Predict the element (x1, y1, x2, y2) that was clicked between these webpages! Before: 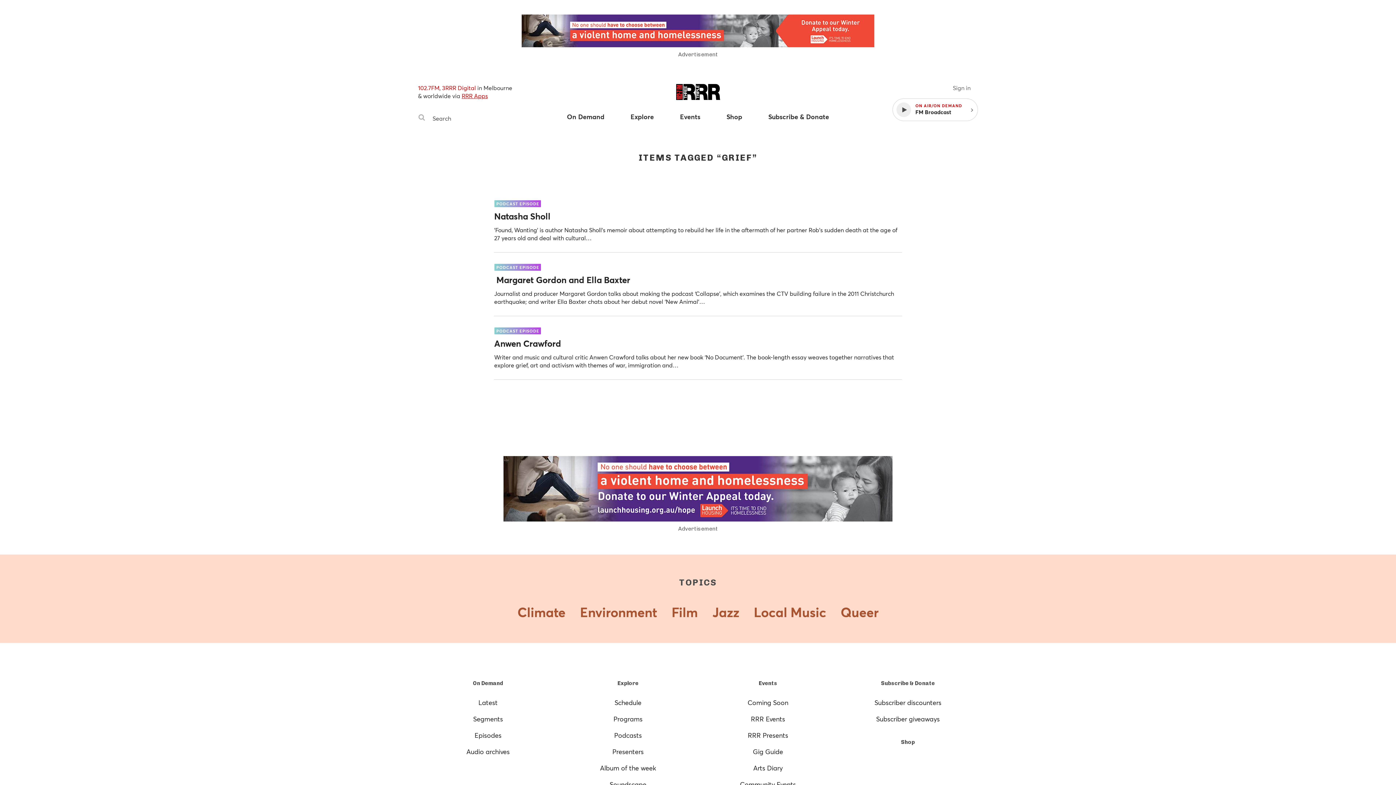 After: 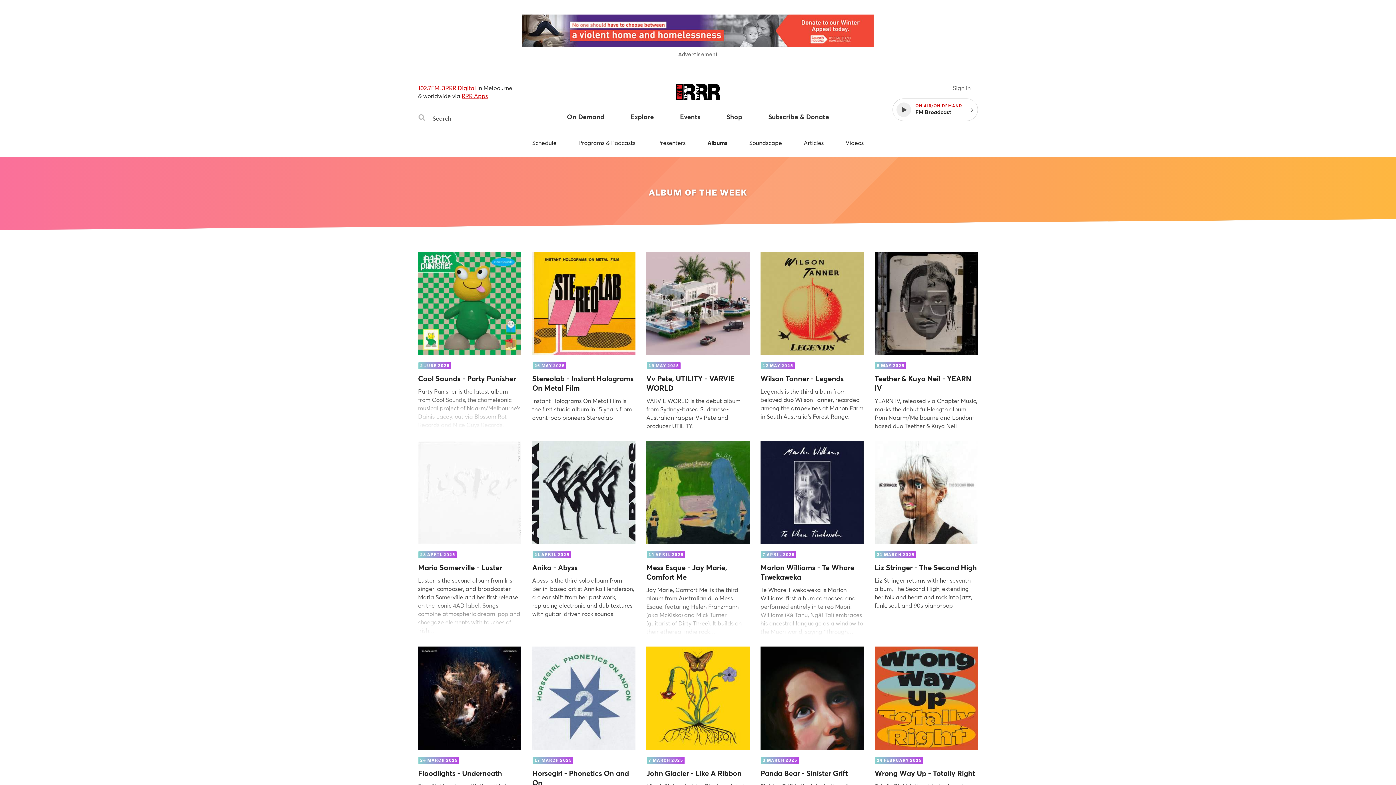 Action: label: Album of the week bbox: (600, 764, 656, 772)